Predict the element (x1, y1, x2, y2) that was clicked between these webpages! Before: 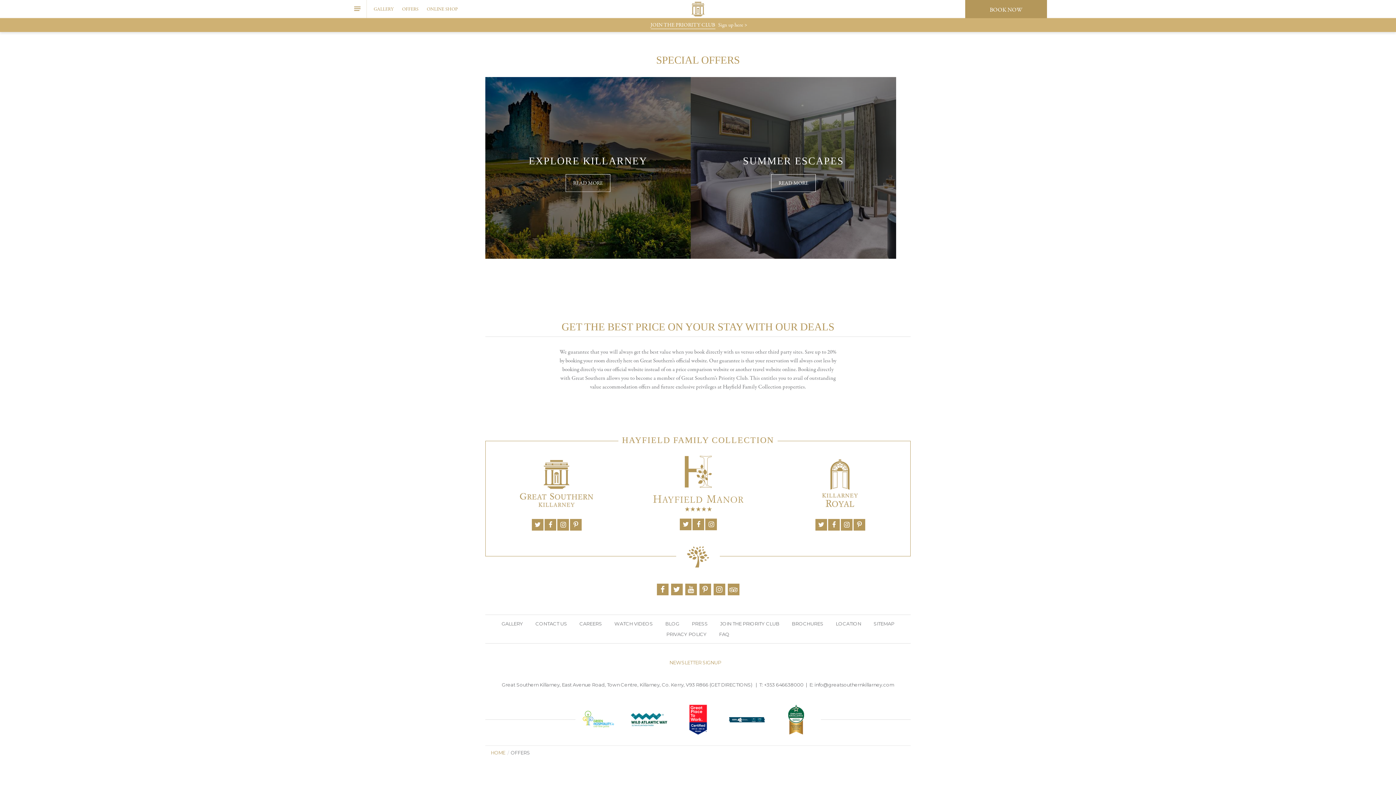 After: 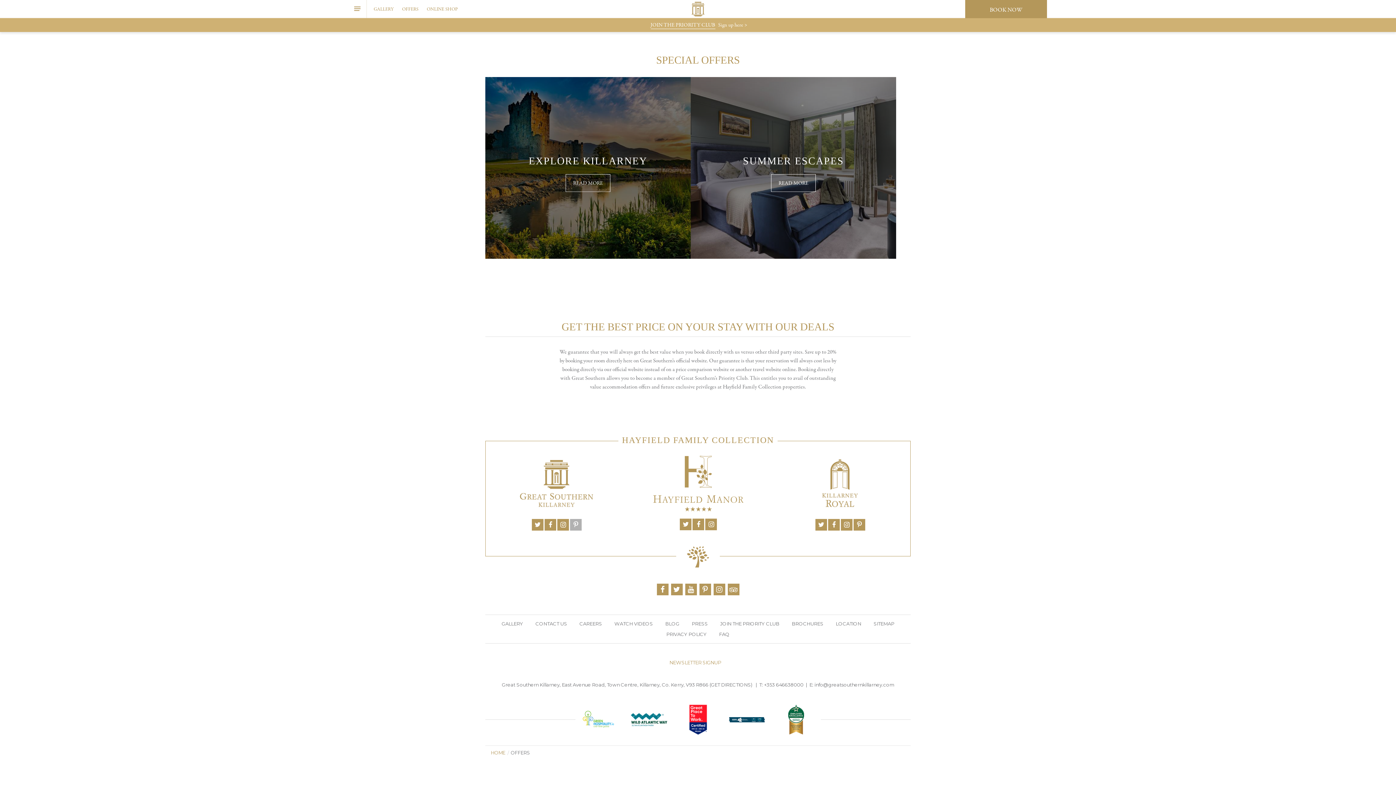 Action: bbox: (570, 519, 581, 530)